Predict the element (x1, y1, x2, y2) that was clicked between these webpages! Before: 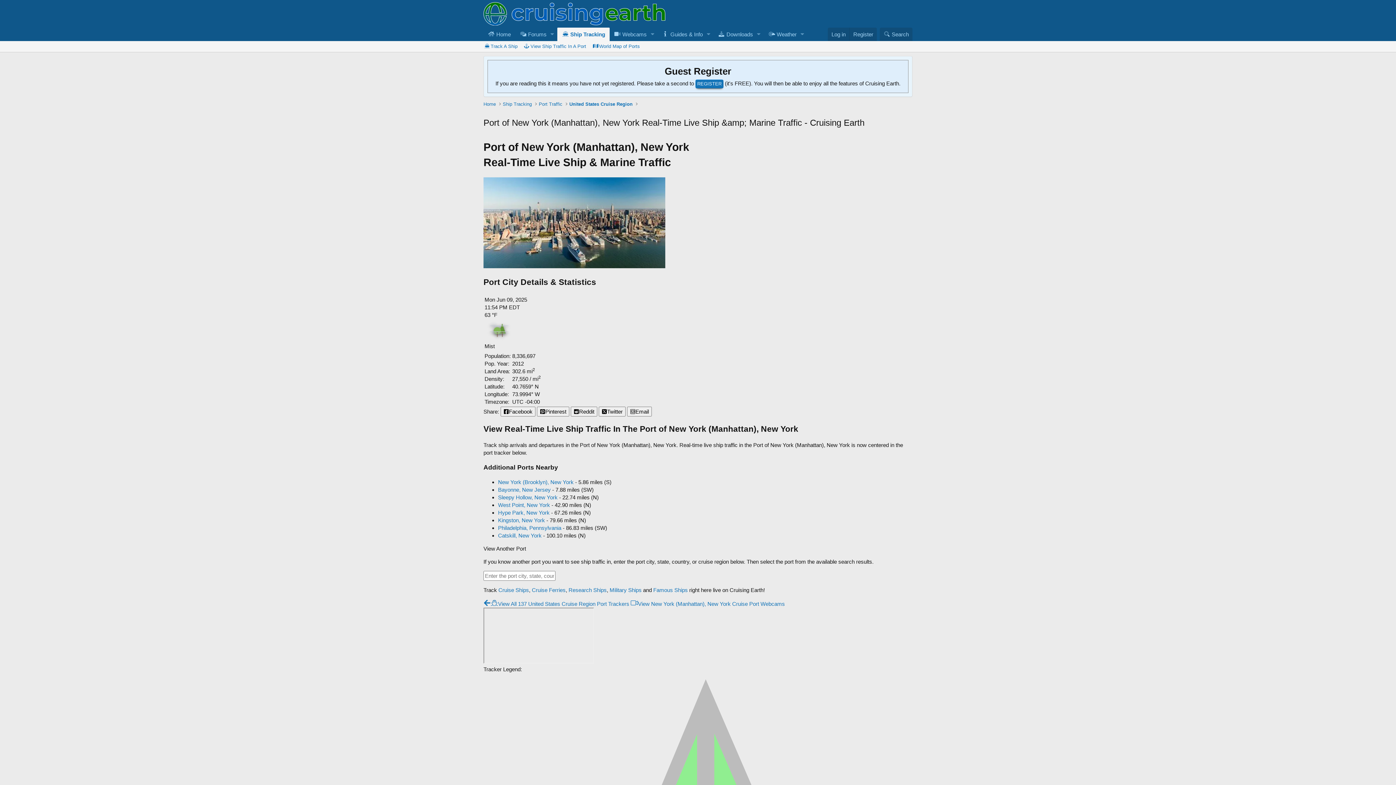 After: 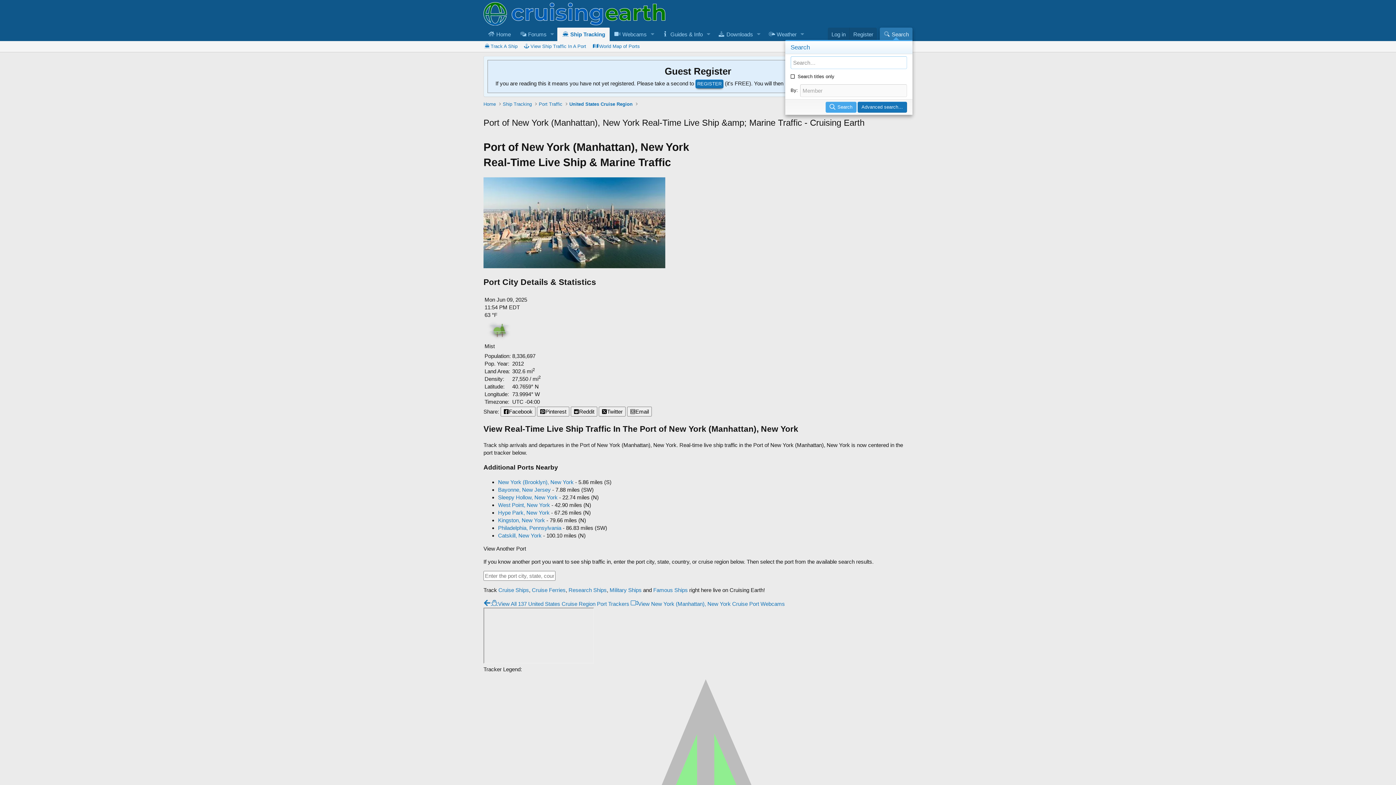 Action: bbox: (879, 27, 912, 40) label: Search